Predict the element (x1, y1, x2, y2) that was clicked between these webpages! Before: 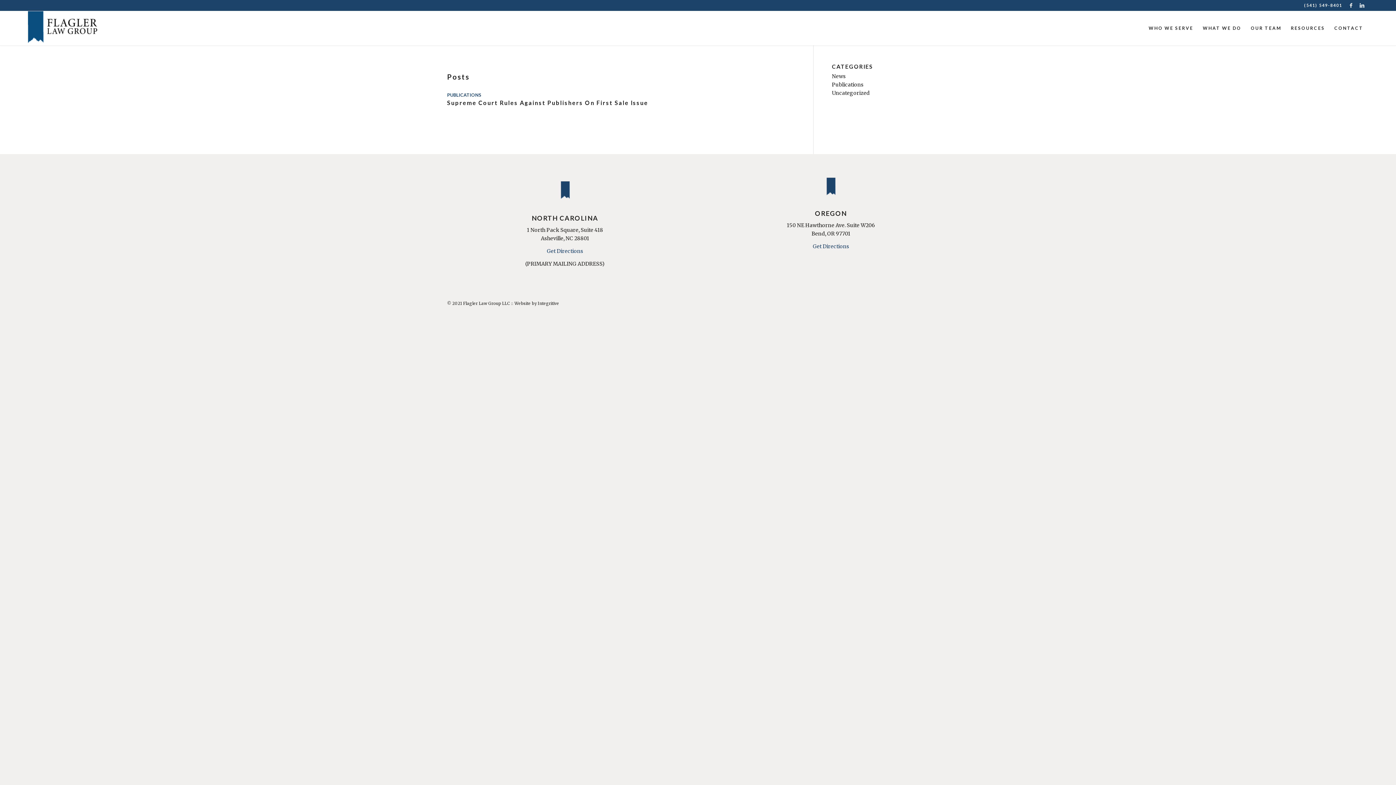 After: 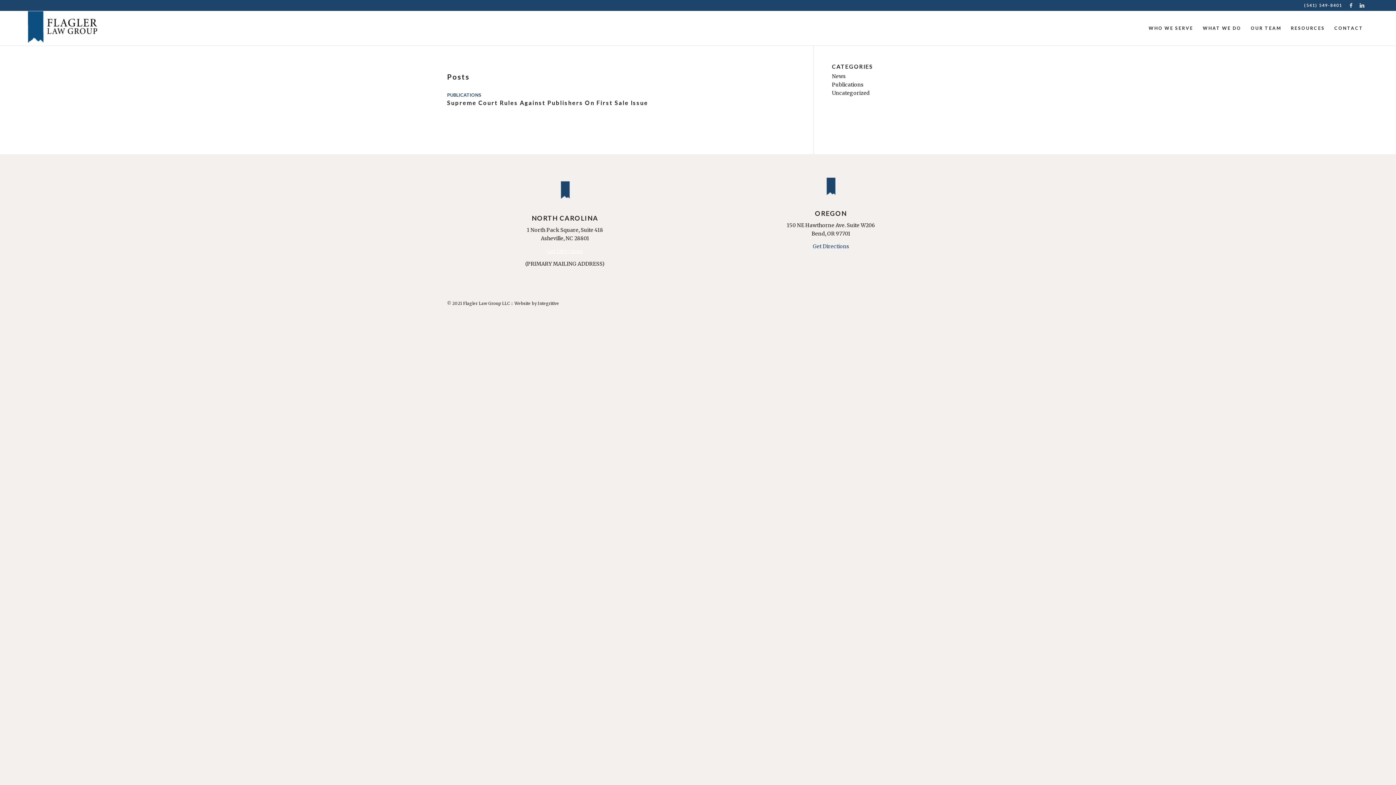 Action: label: Get Directions bbox: (547, 247, 583, 254)